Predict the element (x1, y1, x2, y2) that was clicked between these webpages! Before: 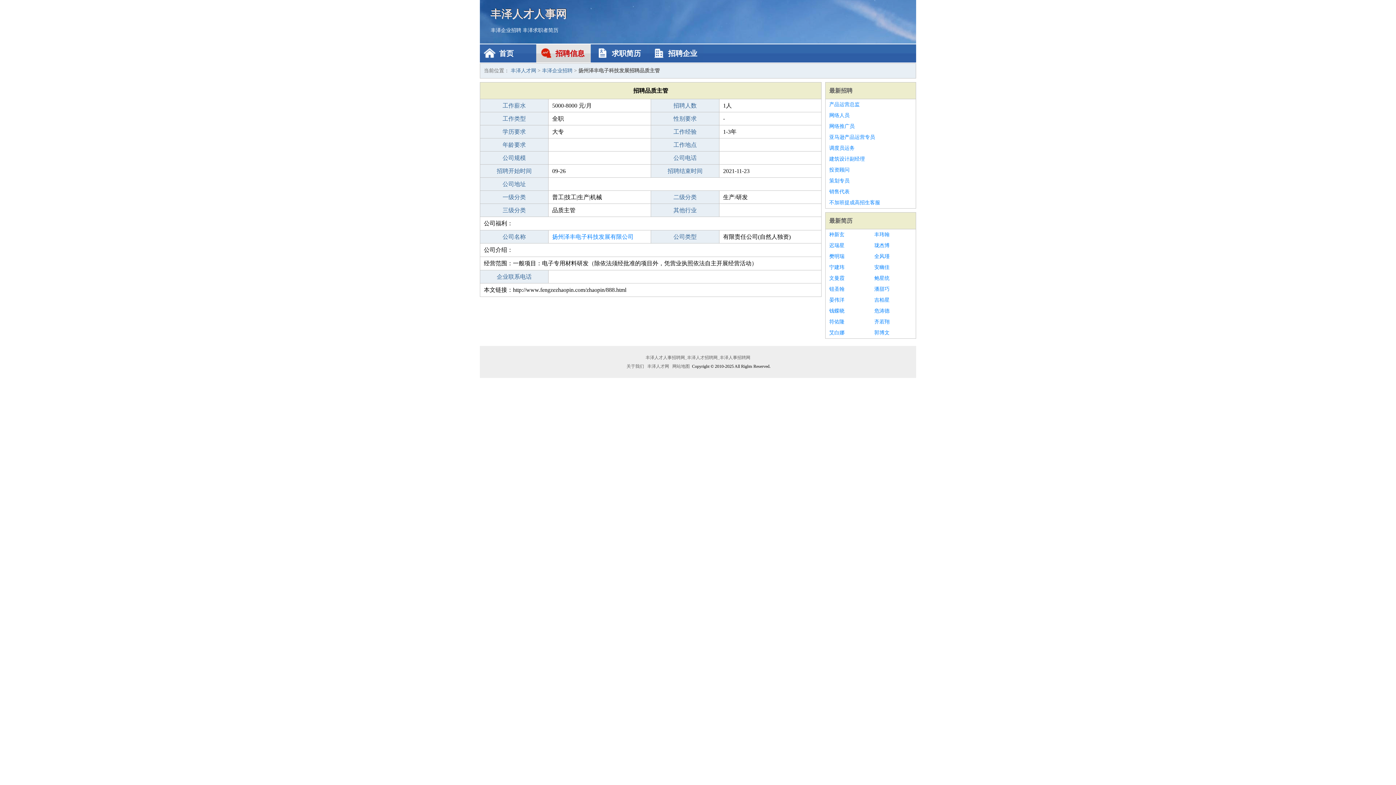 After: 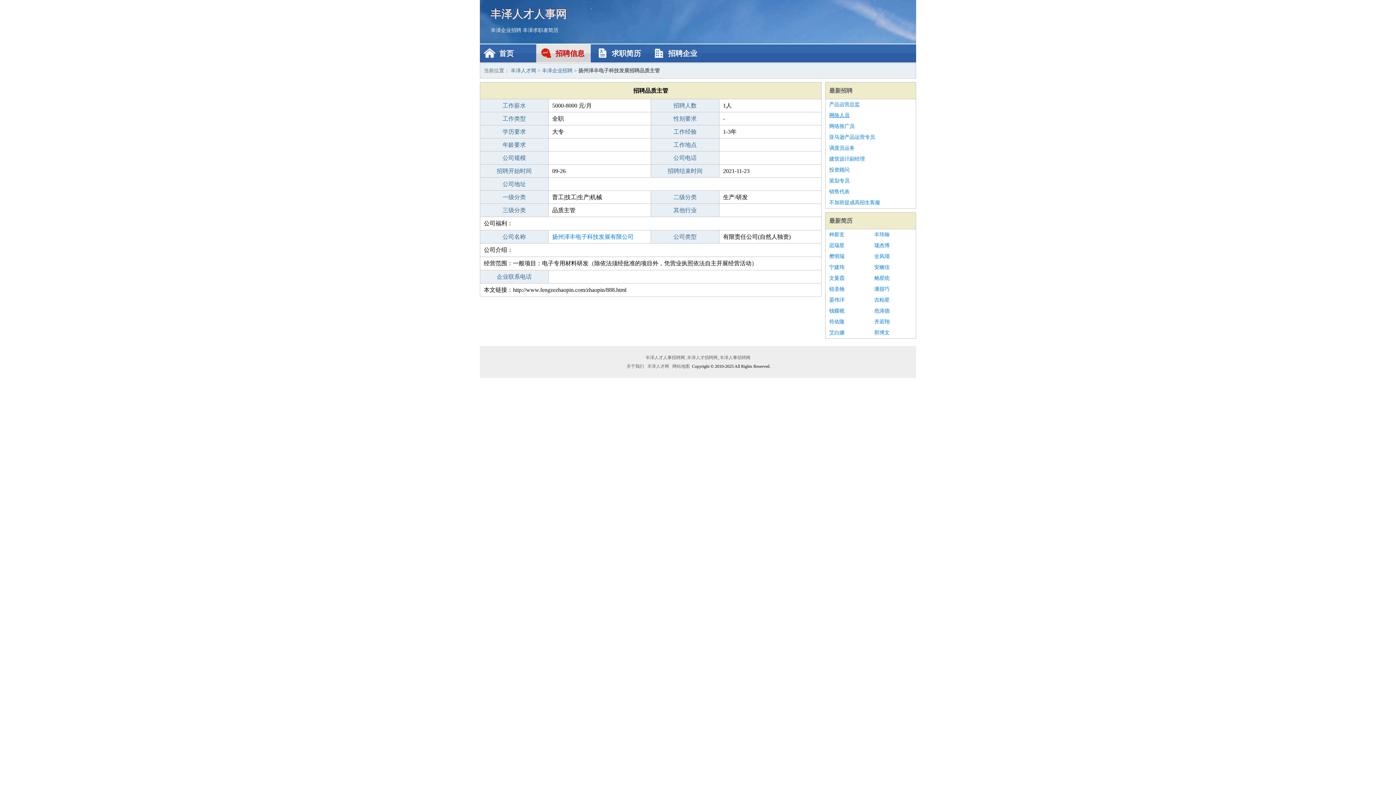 Action: bbox: (829, 110, 912, 121) label: 网络人员